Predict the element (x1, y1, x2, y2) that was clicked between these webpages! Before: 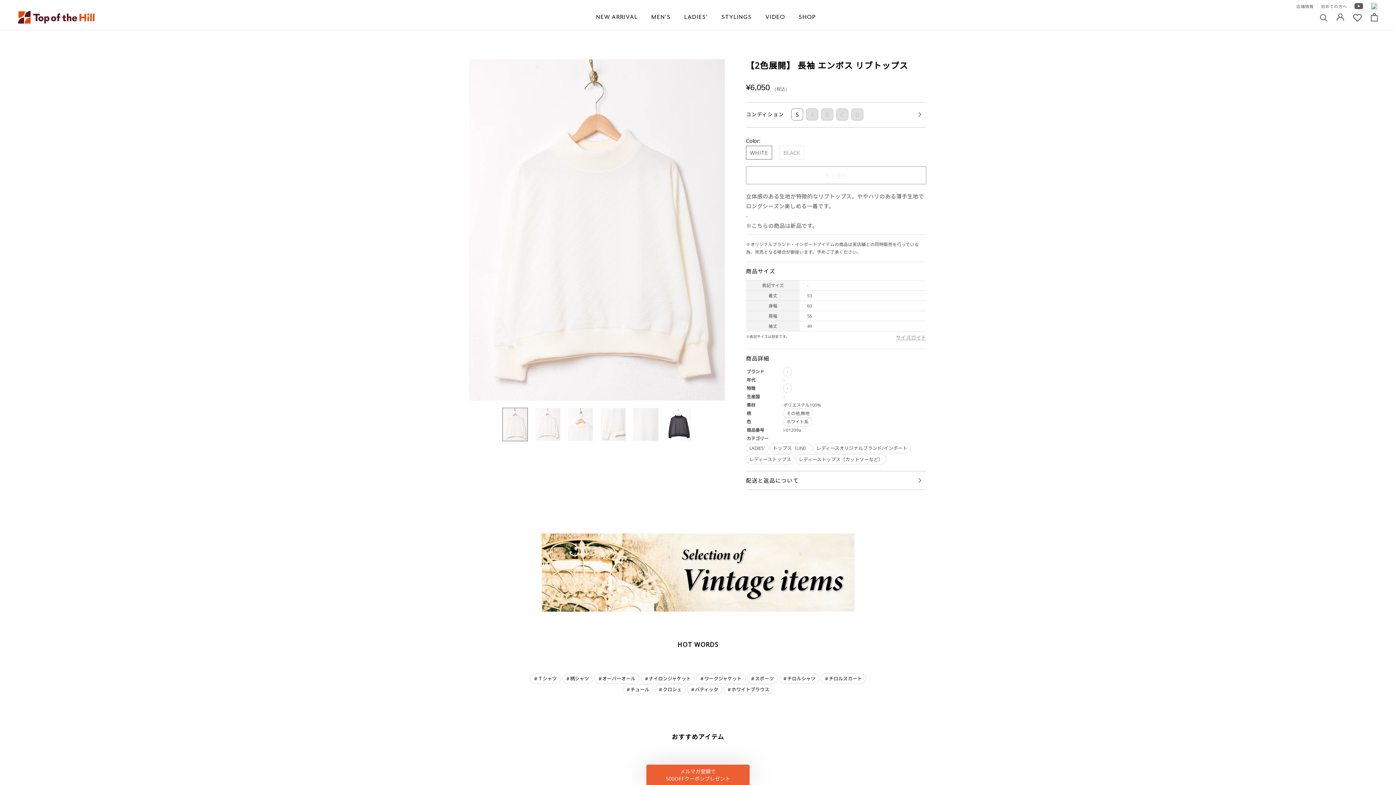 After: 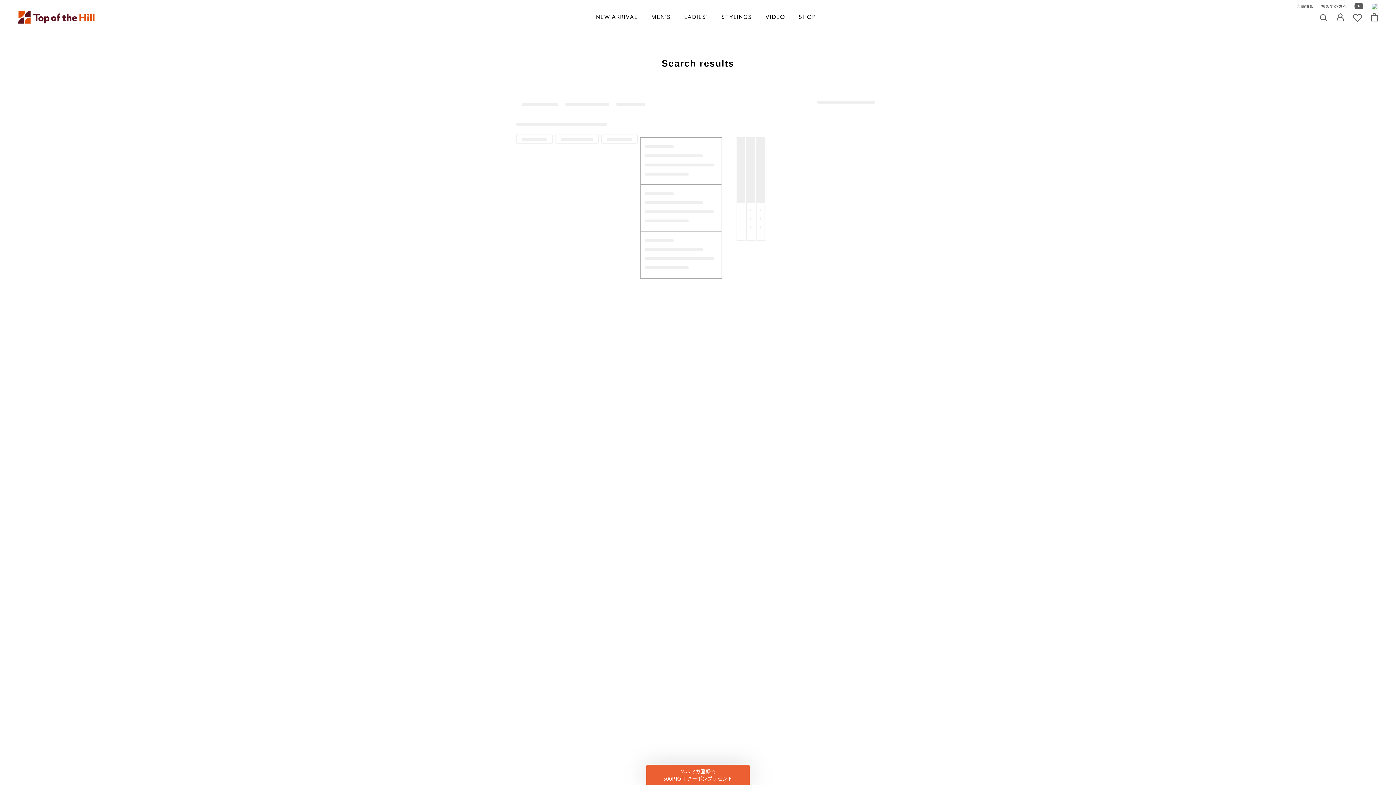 Action: label: チロルスカート bbox: (821, 673, 866, 684)